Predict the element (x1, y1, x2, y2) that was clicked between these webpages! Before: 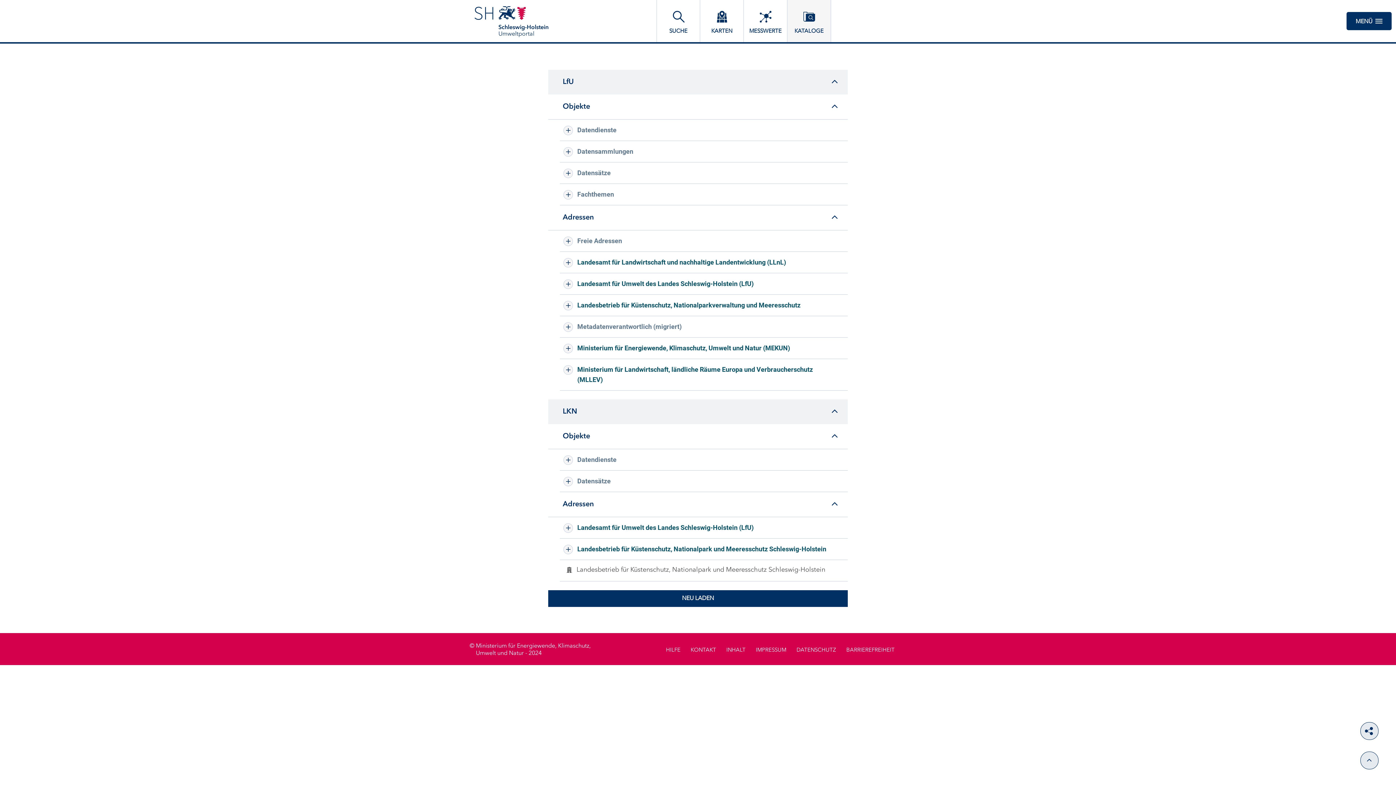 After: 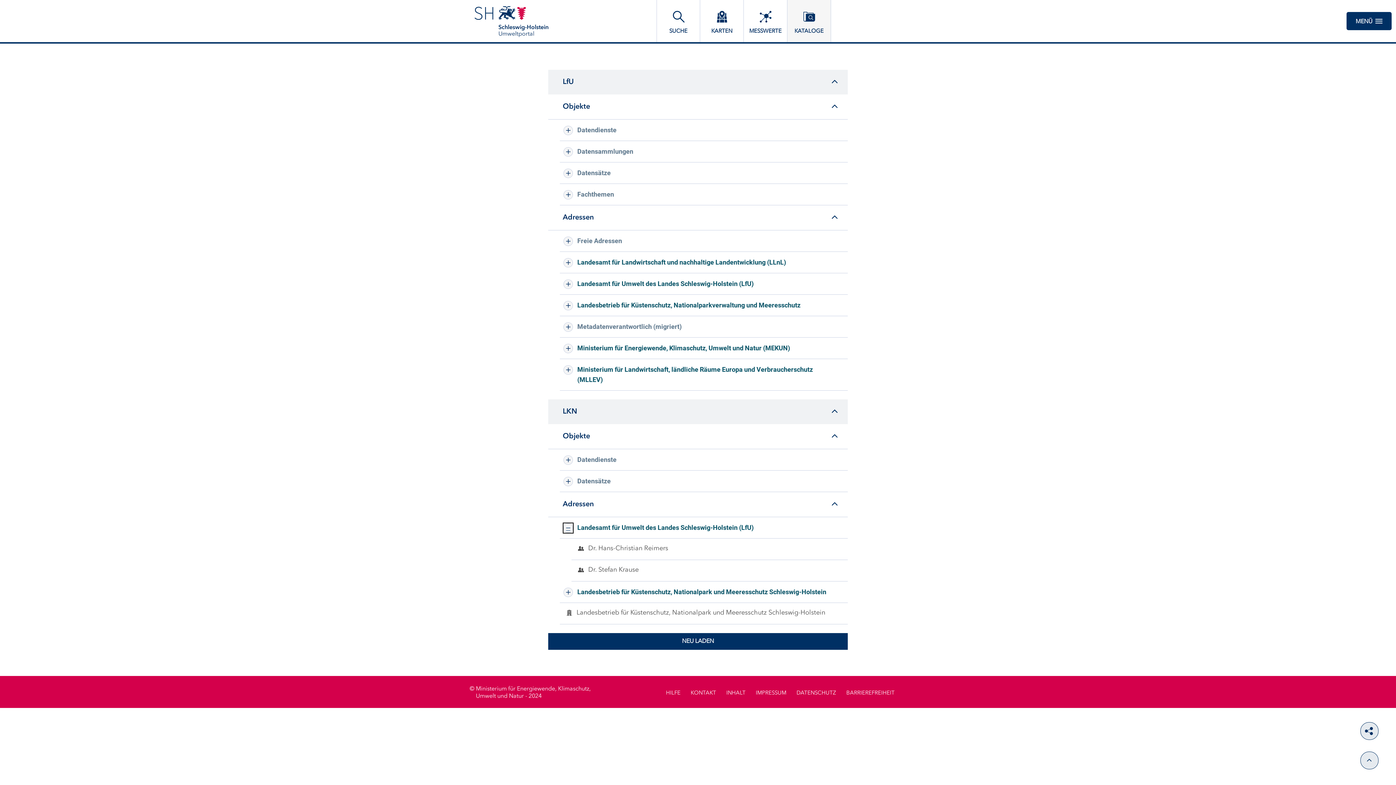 Action: bbox: (563, 523, 573, 533)